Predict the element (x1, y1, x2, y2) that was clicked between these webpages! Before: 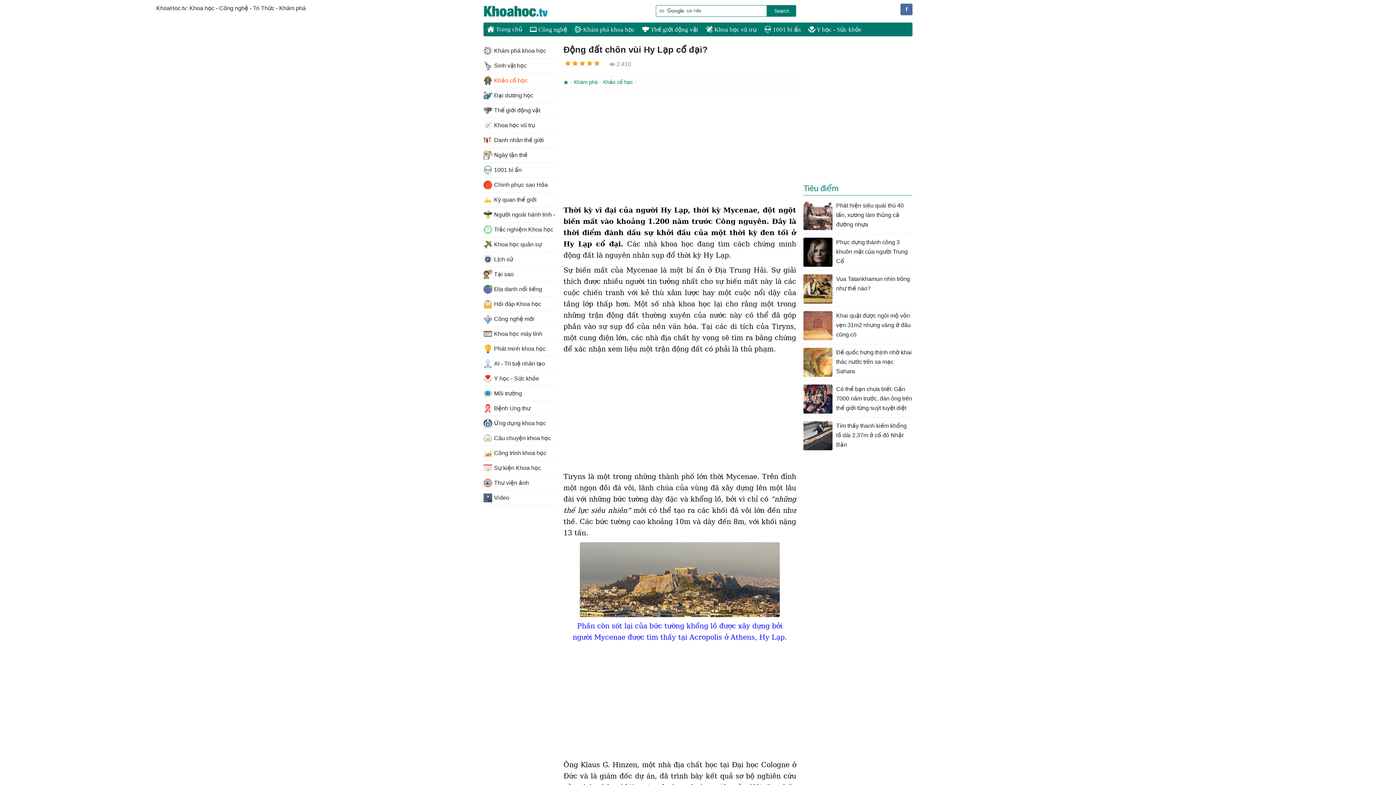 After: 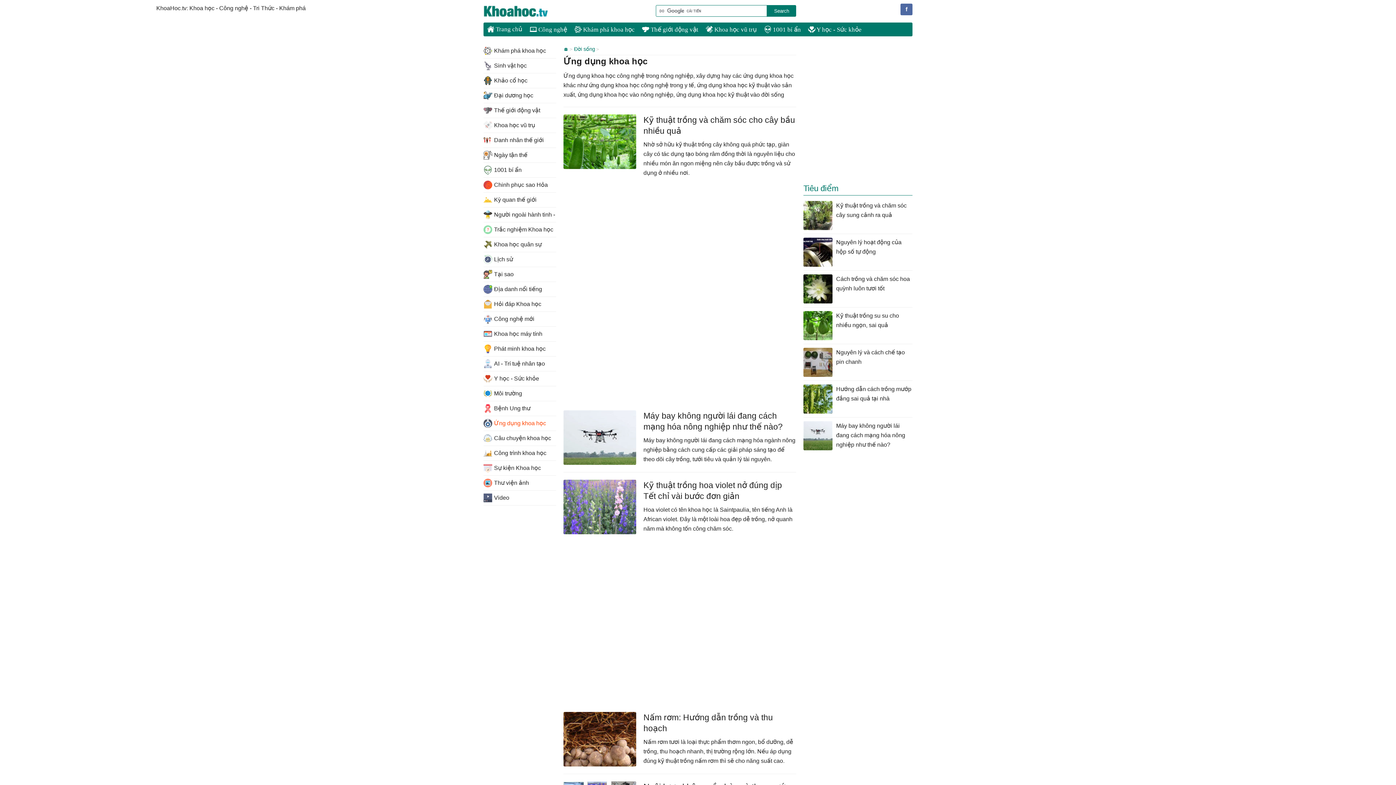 Action: label: Ứng dụng khoa học bbox: (483, 416, 556, 431)